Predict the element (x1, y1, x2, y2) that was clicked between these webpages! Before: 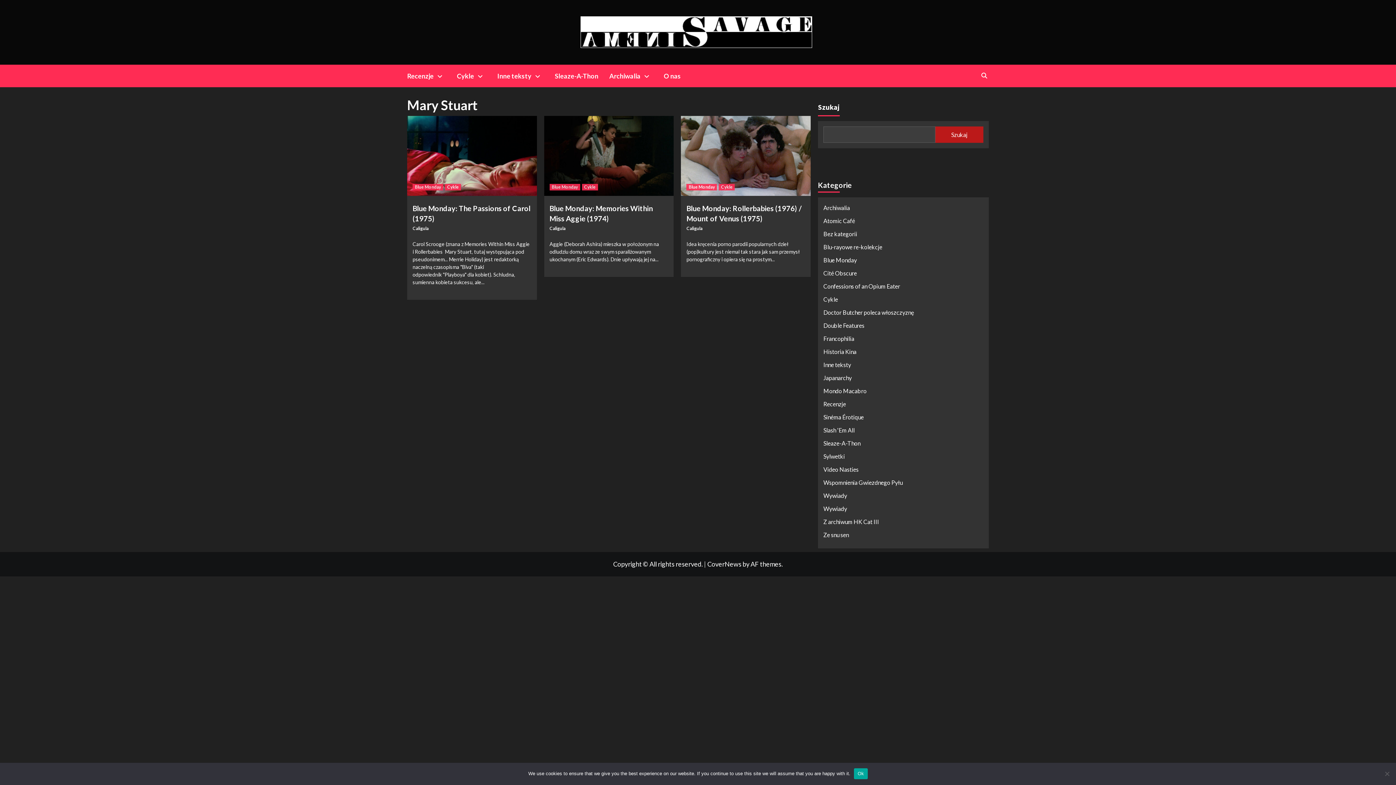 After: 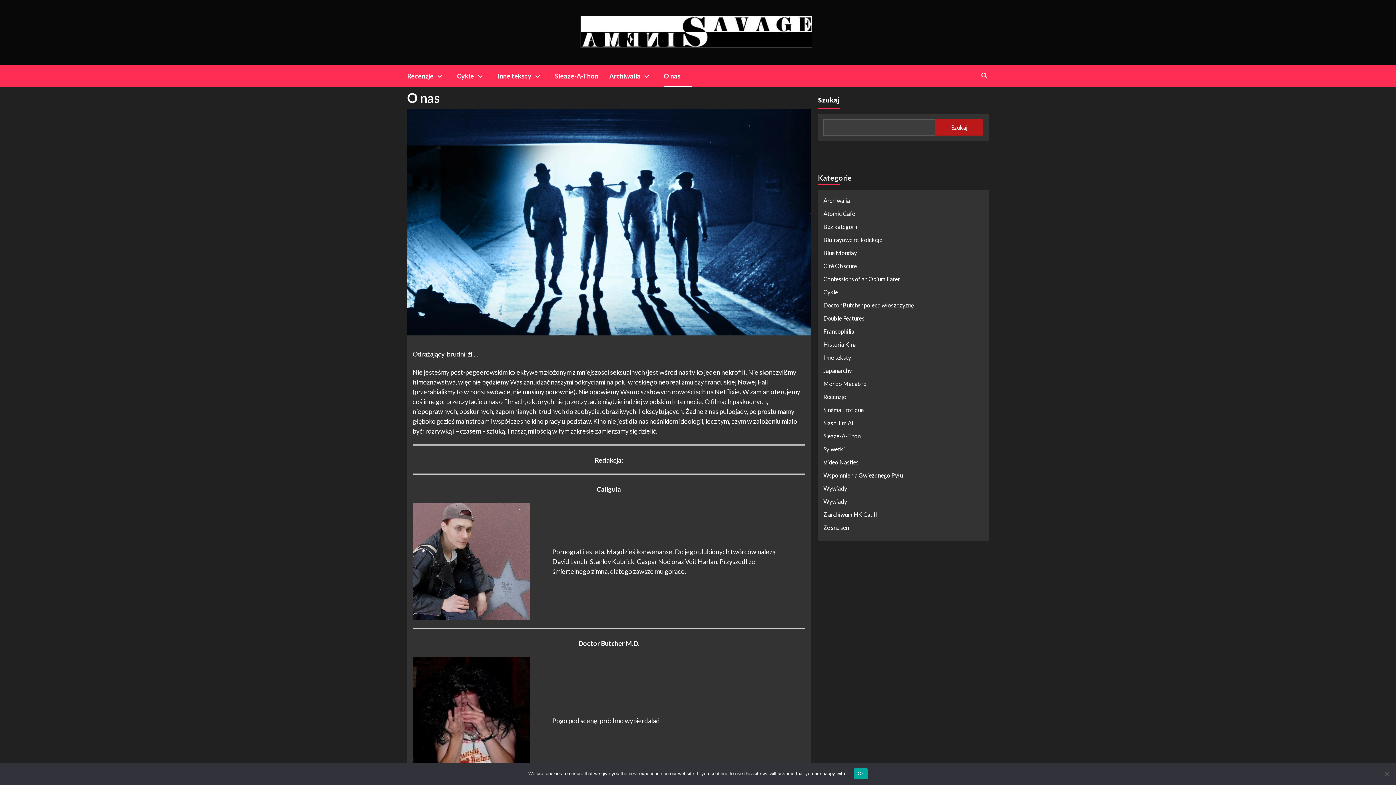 Action: bbox: (664, 64, 692, 87) label: O nas